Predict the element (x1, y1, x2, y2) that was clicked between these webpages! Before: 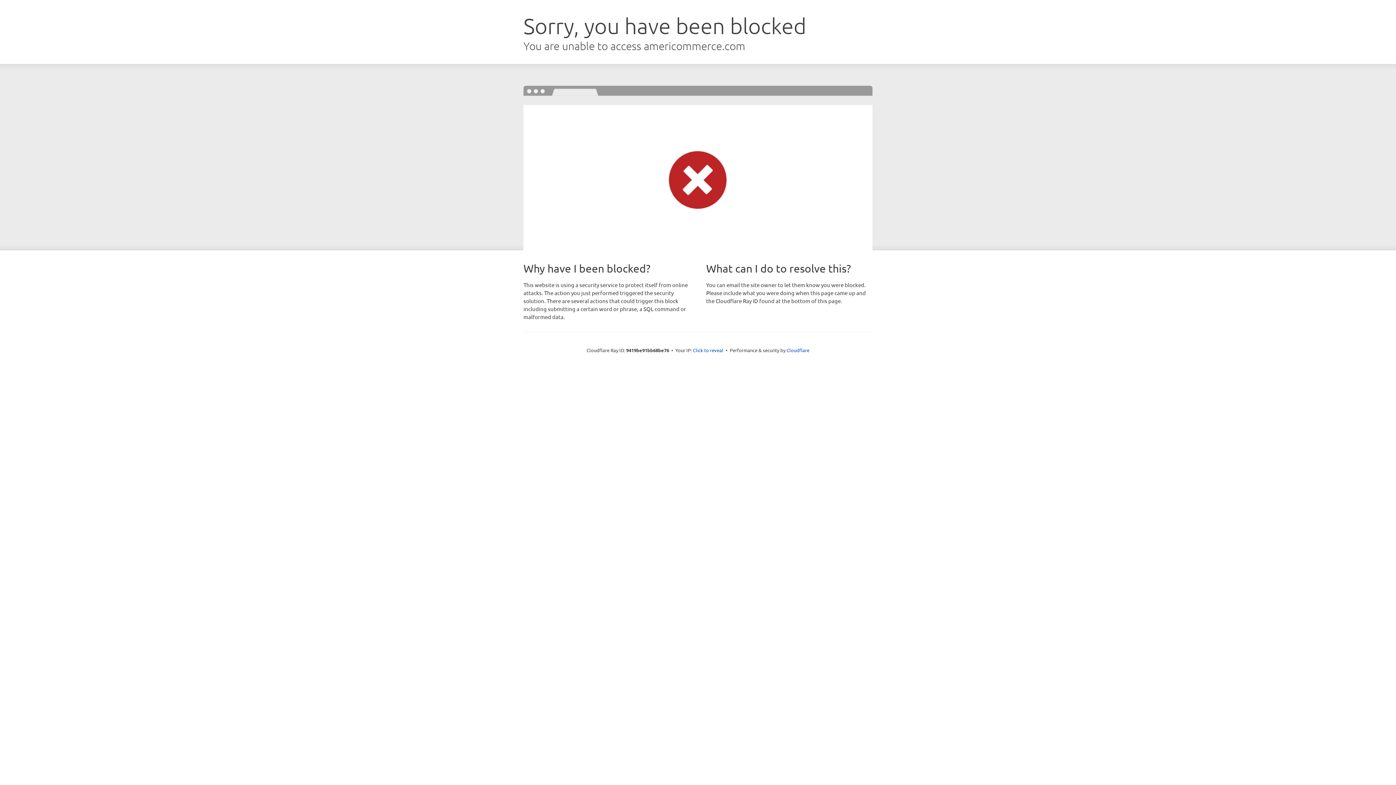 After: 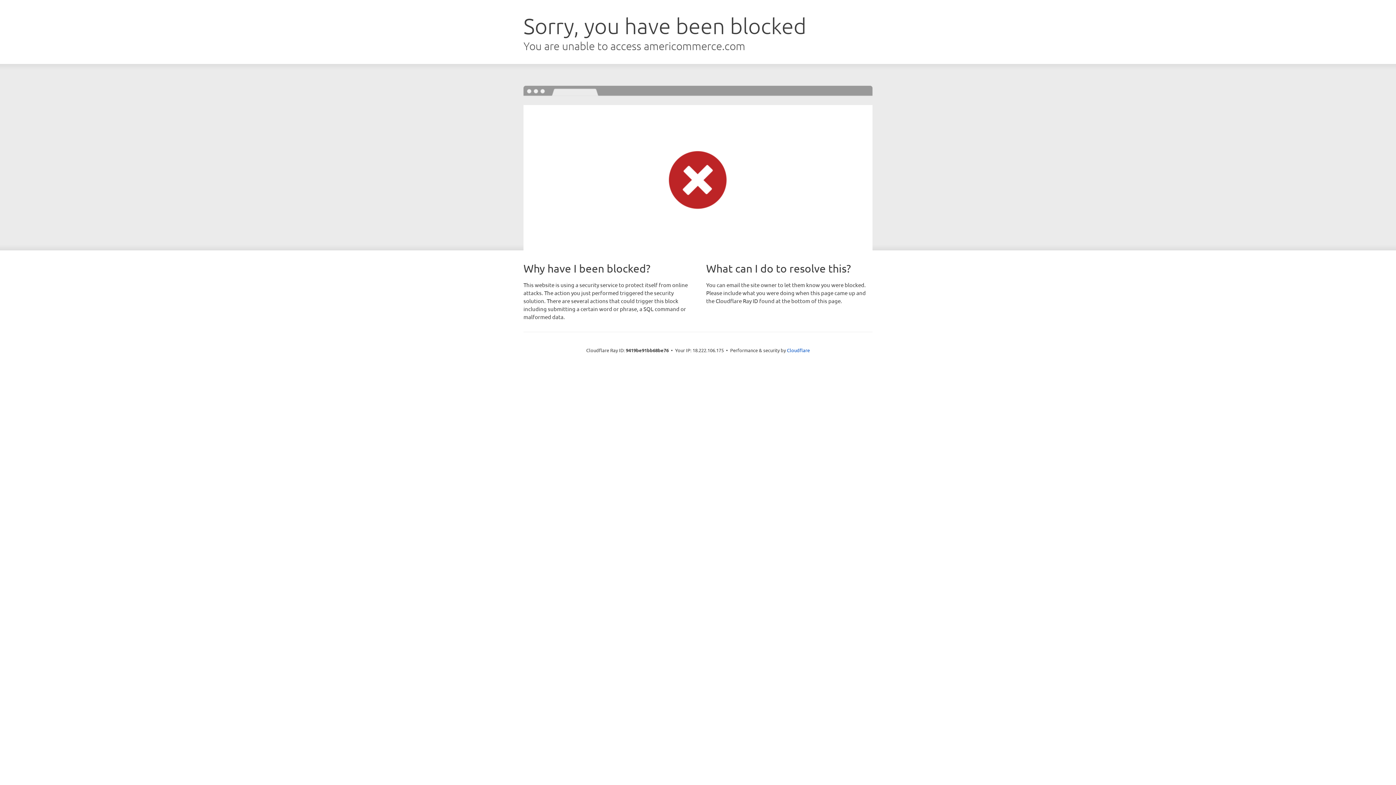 Action: label: Click to reveal bbox: (693, 346, 723, 353)